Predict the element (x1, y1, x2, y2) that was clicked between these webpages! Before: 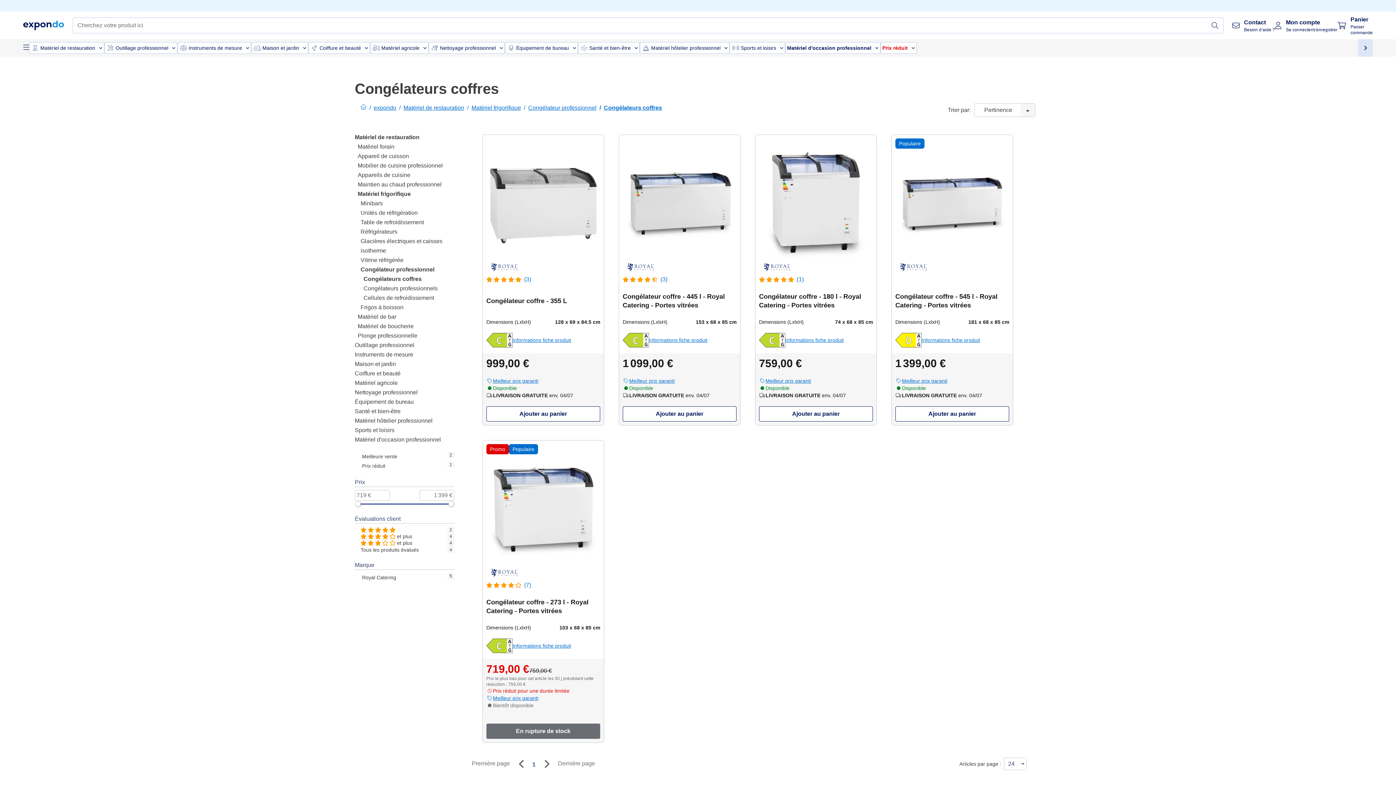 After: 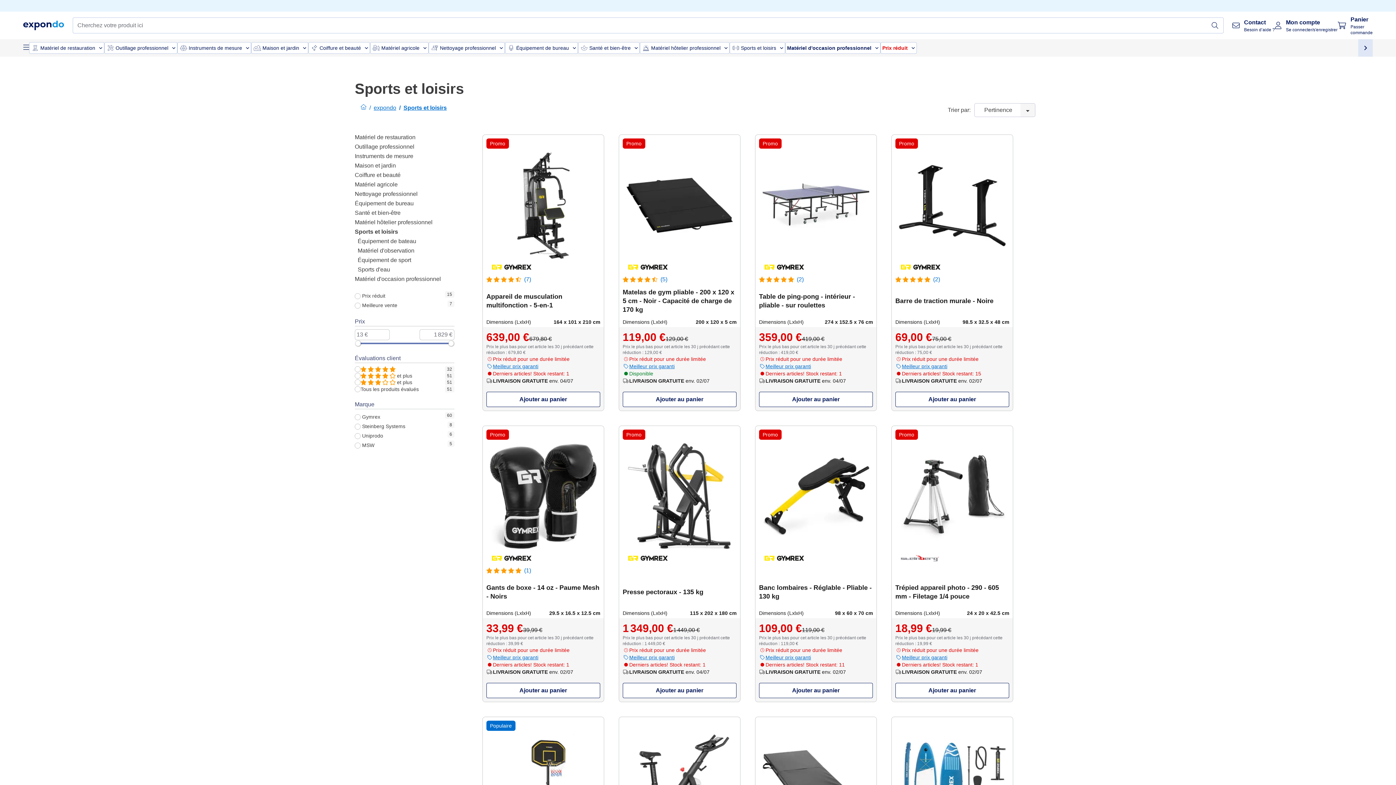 Action: label: Sports et loisirs bbox: (354, 427, 394, 433)